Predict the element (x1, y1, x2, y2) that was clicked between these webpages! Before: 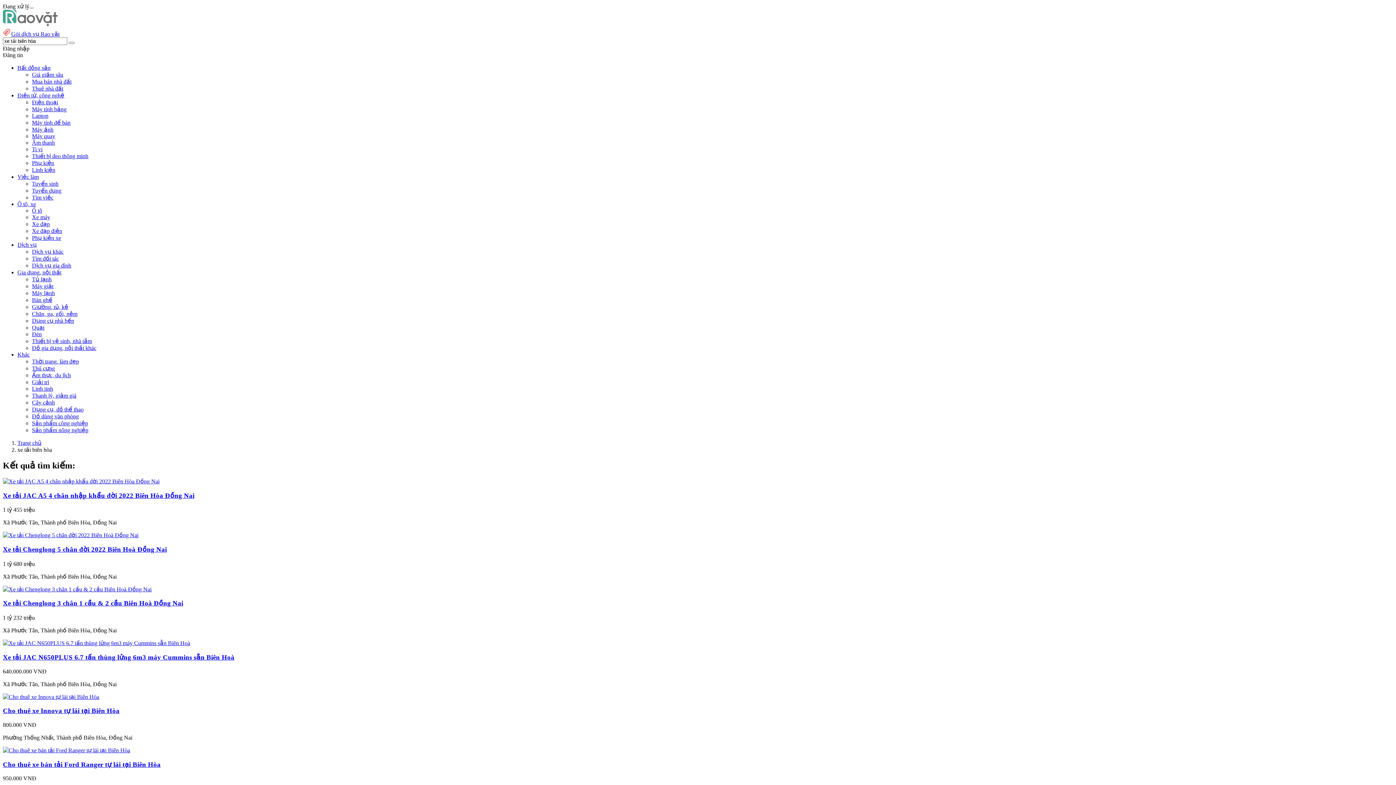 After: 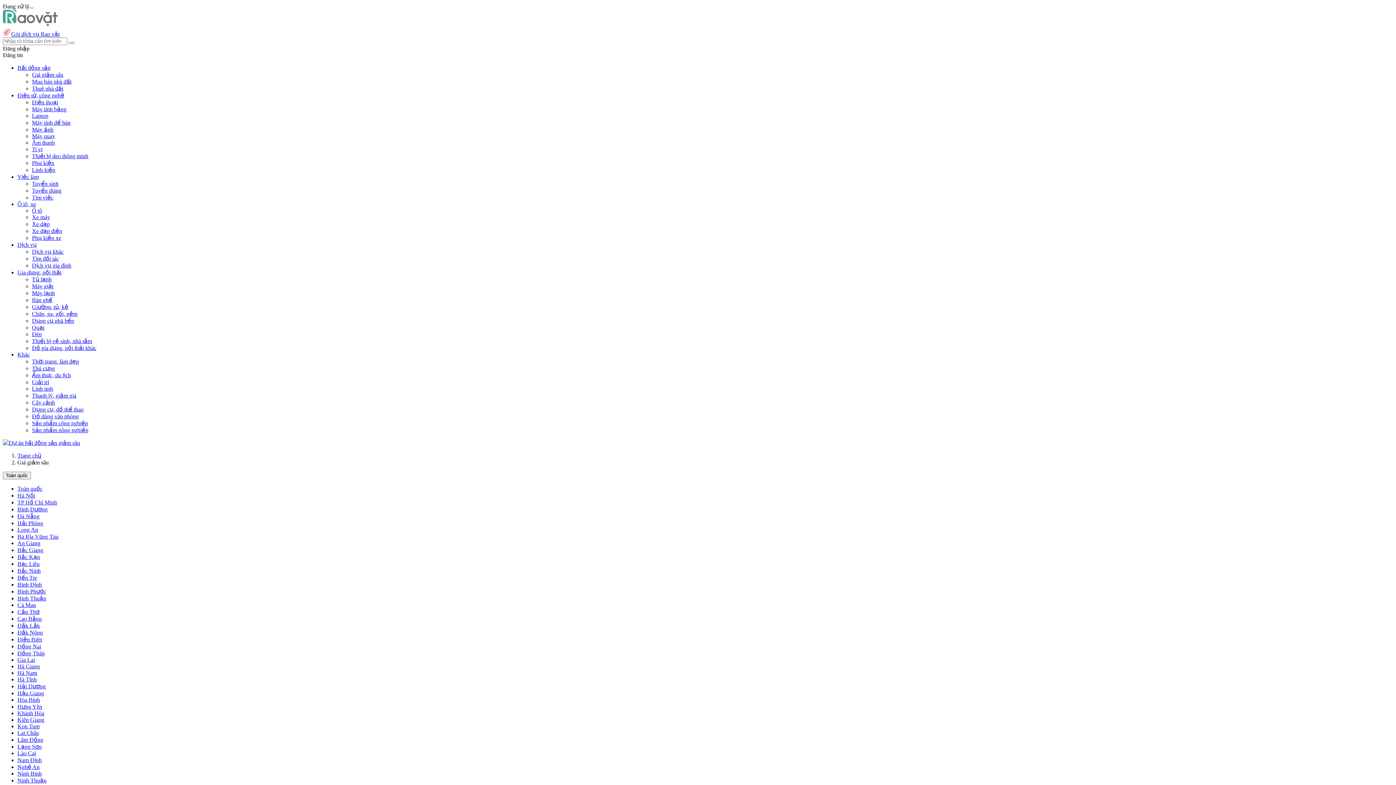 Action: bbox: (32, 71, 63, 77) label: Giá giảm sâu